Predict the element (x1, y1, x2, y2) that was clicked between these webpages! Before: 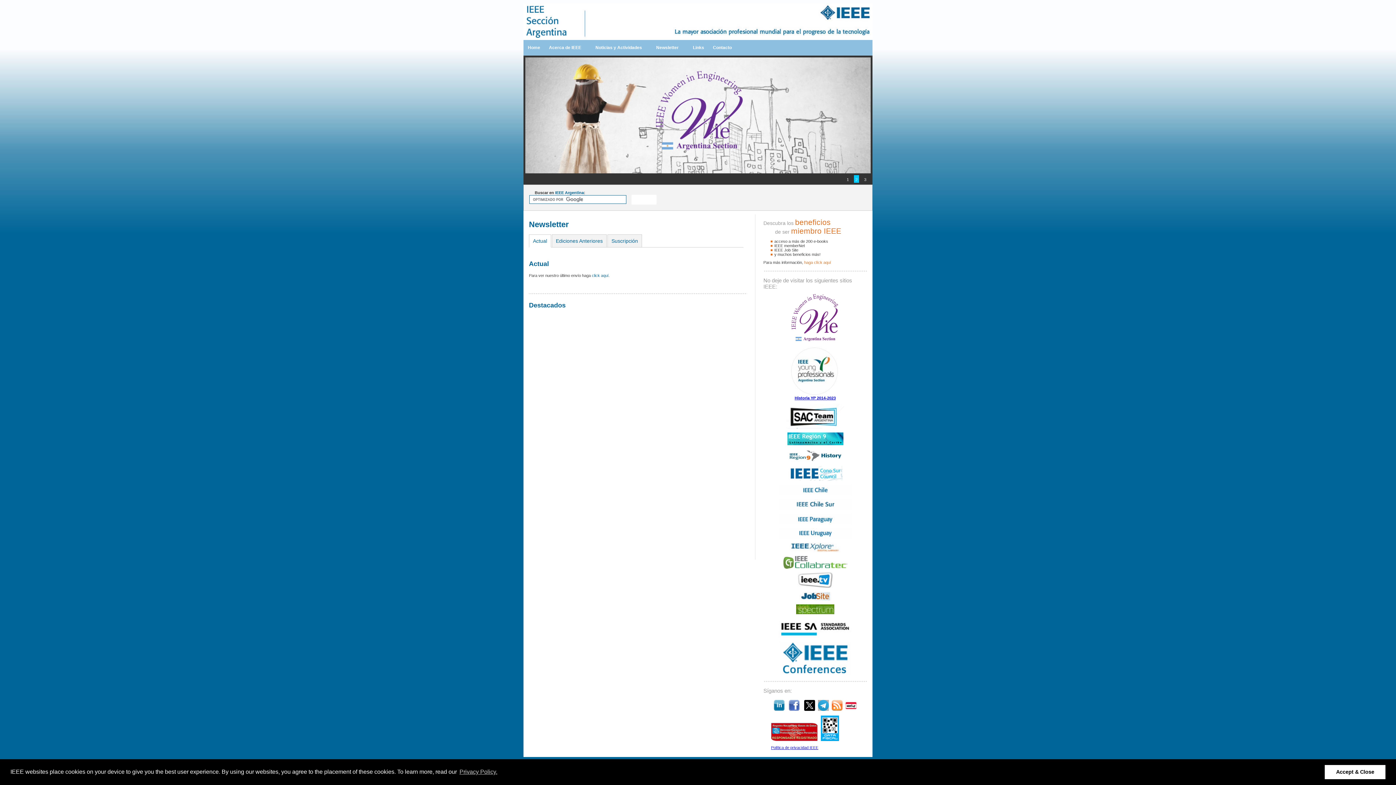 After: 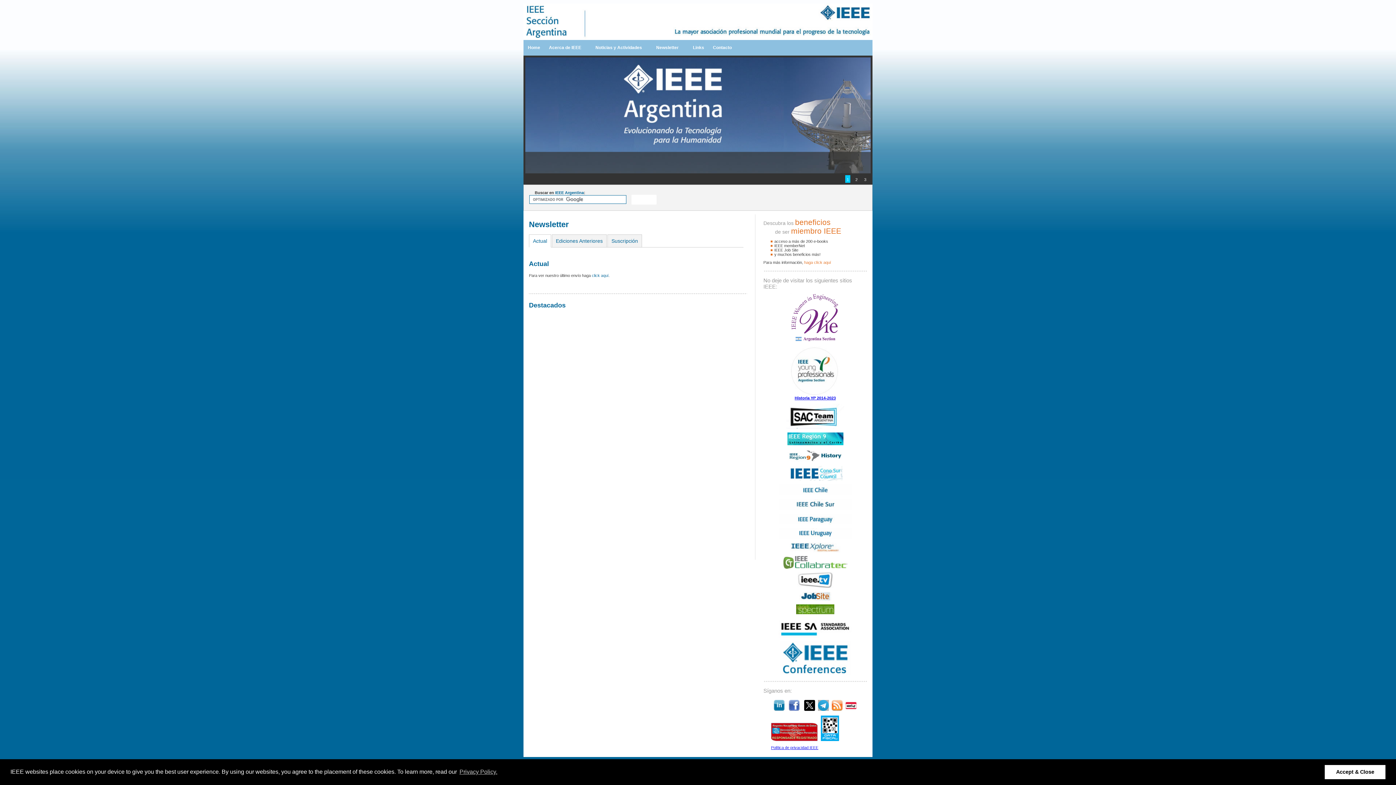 Action: bbox: (821, 737, 839, 742)